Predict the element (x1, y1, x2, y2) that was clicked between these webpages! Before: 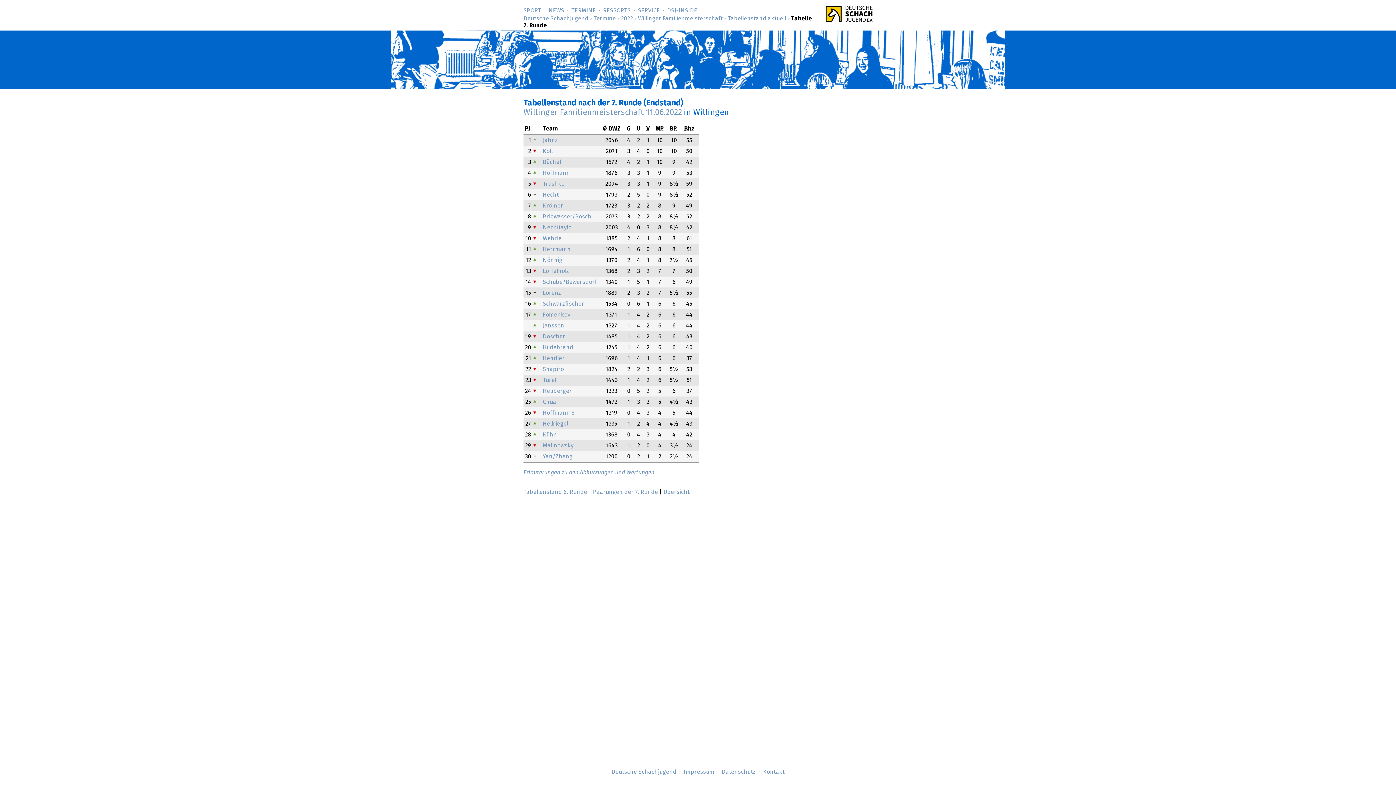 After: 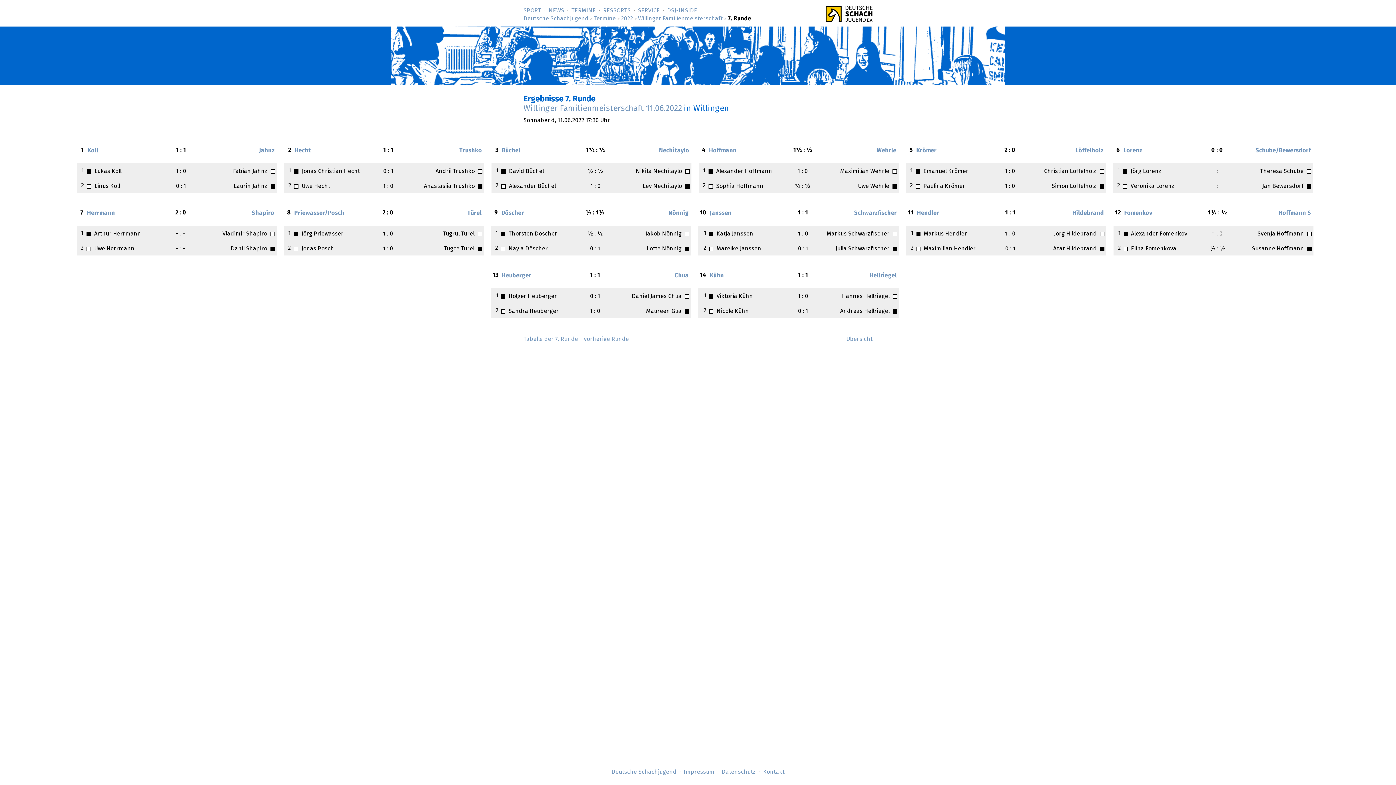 Action: label: Paarungen der 7. Runde bbox: (593, 489, 658, 495)